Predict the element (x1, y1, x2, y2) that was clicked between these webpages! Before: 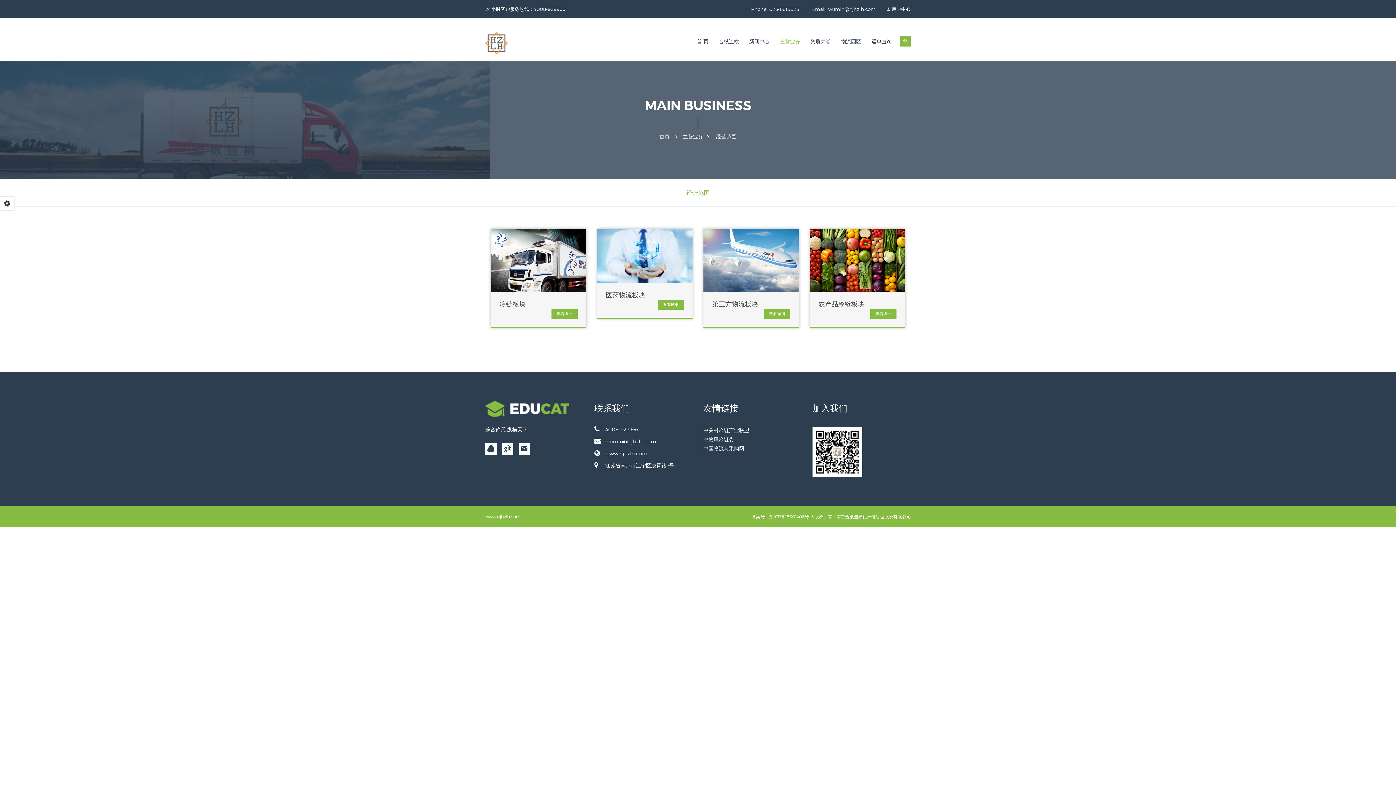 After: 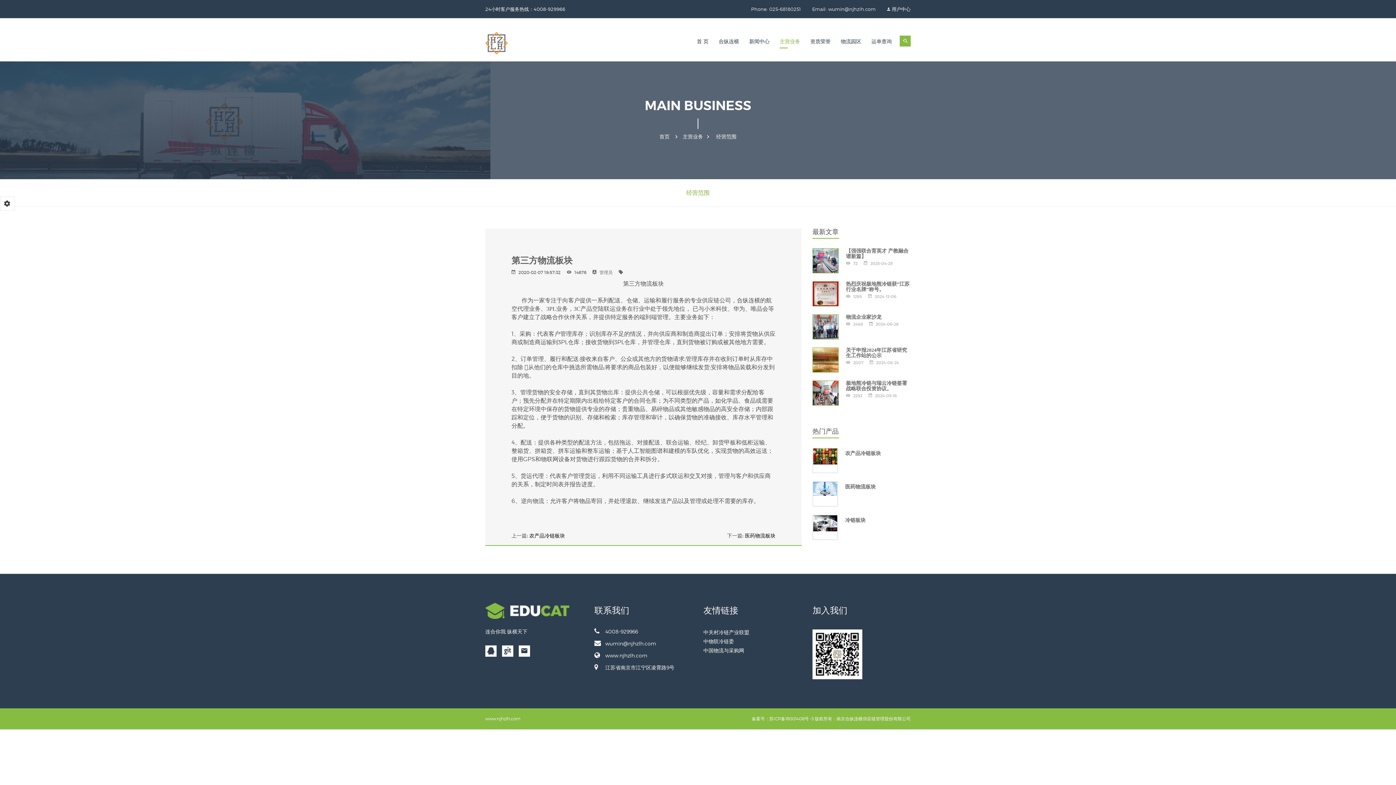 Action: bbox: (712, 300, 790, 307) label: 第三方物流板块